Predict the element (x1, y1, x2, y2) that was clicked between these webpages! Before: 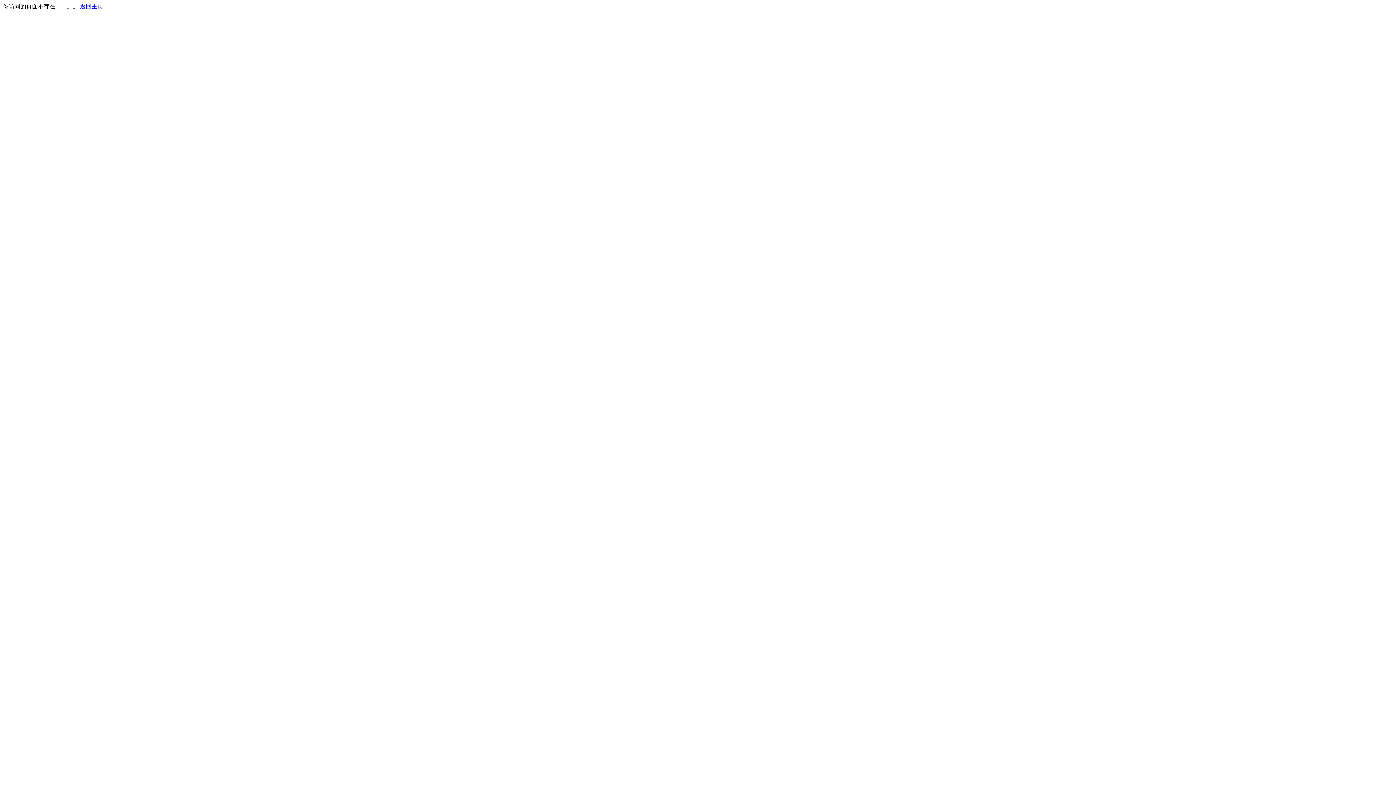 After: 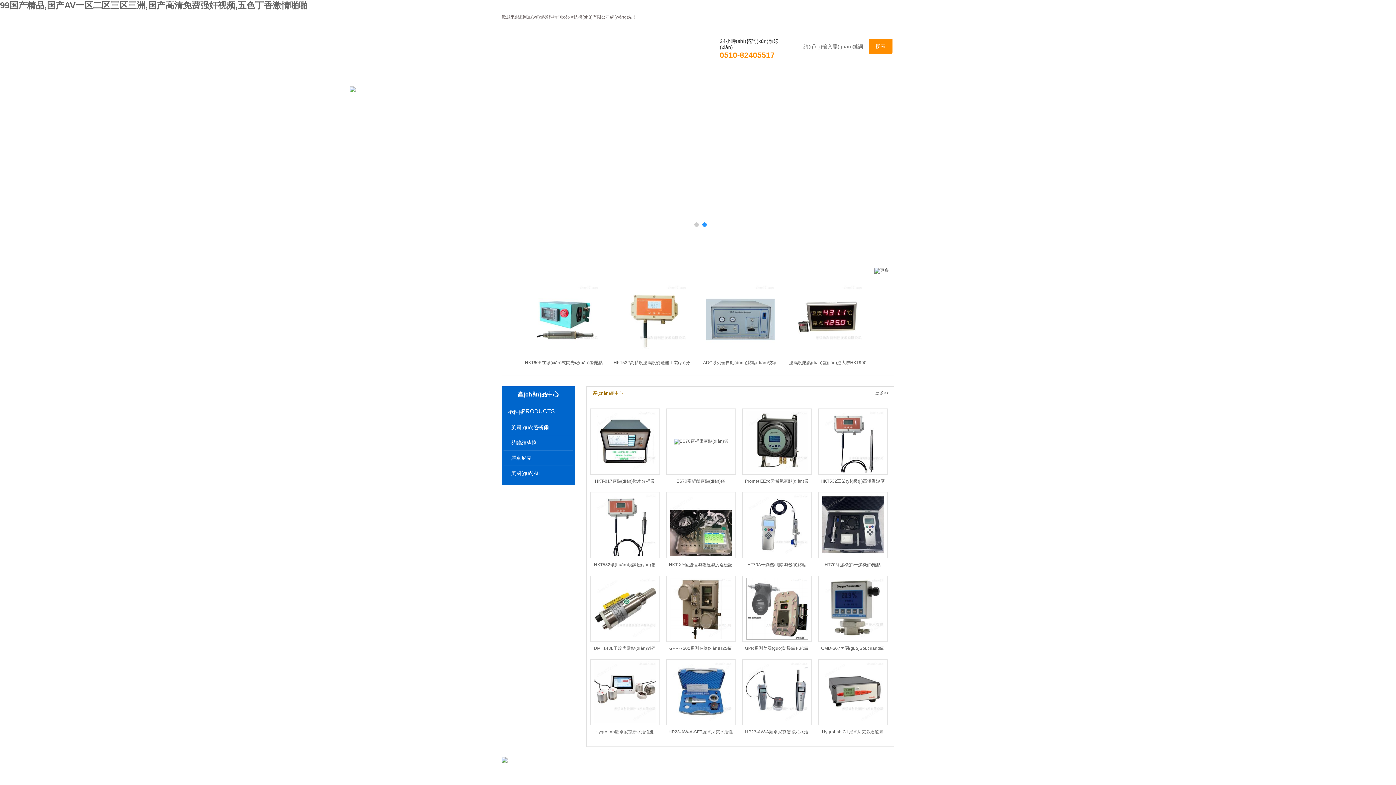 Action: bbox: (80, 3, 103, 9) label: 返回主页